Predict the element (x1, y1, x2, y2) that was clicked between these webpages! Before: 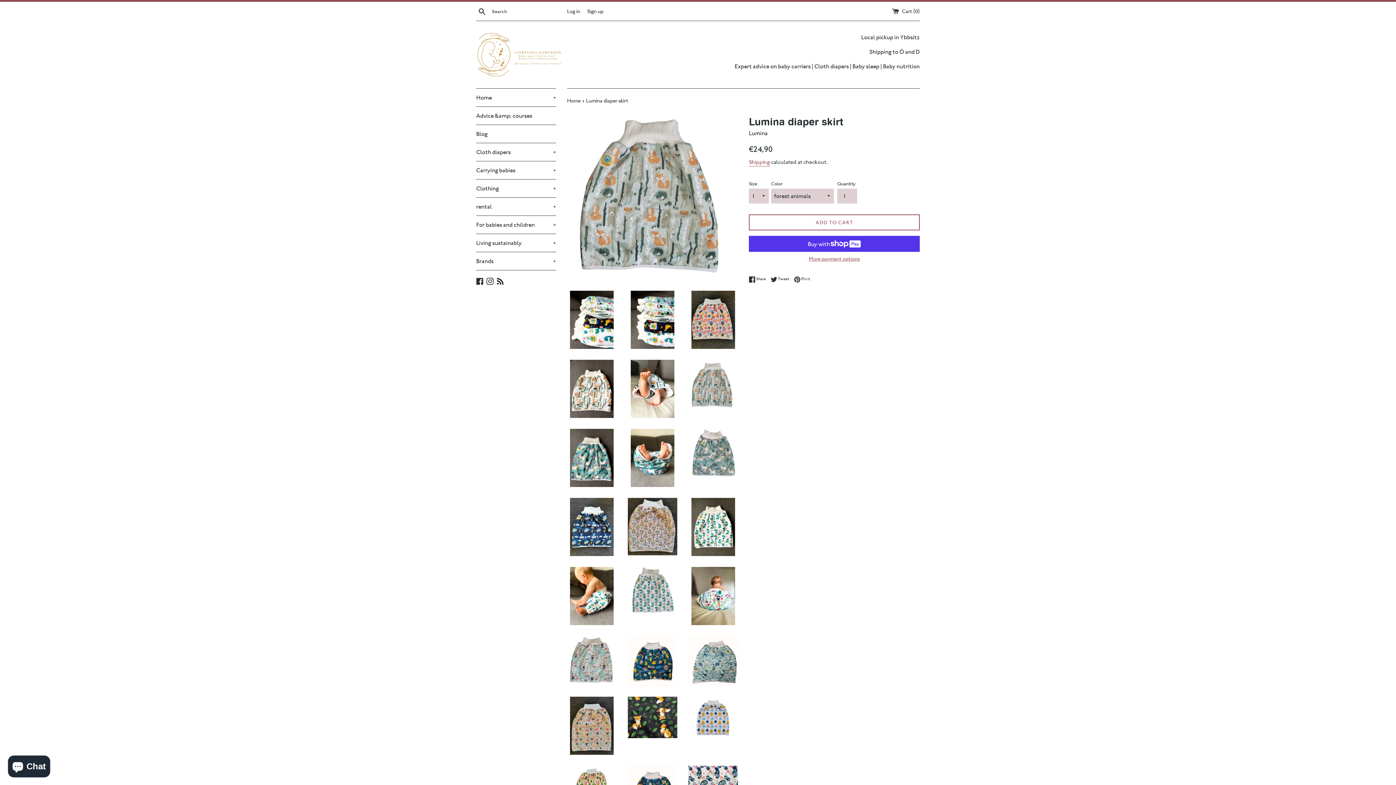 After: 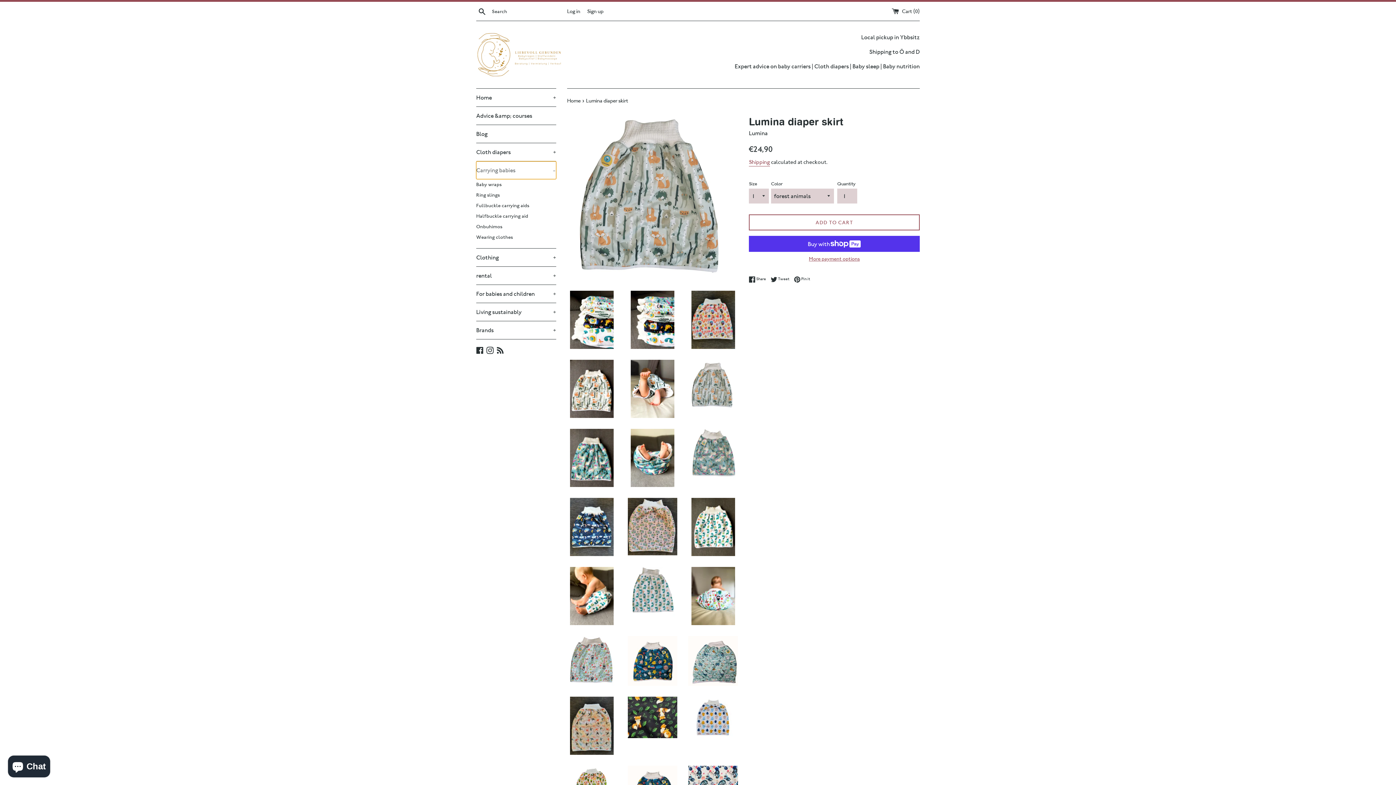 Action: label: Carrying babies
+ bbox: (476, 161, 556, 179)